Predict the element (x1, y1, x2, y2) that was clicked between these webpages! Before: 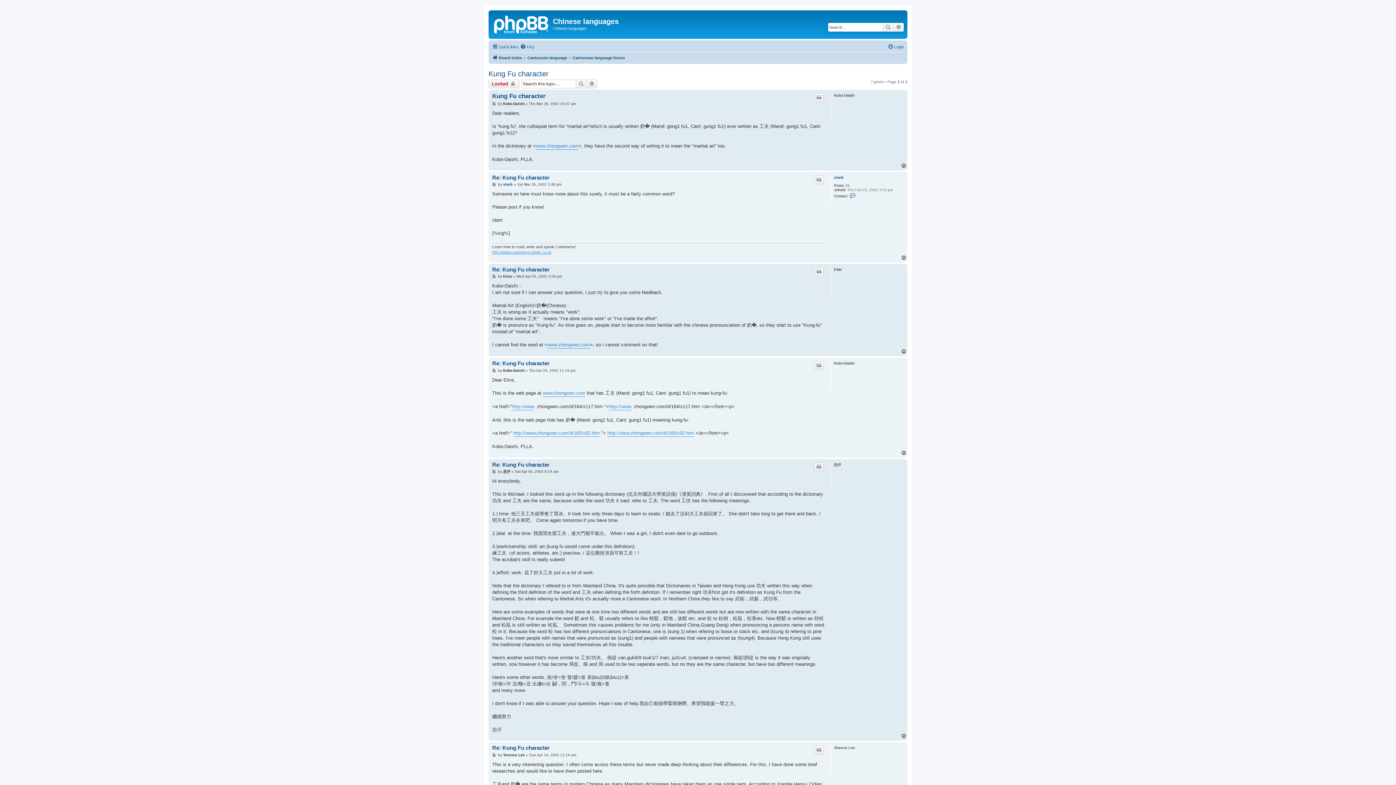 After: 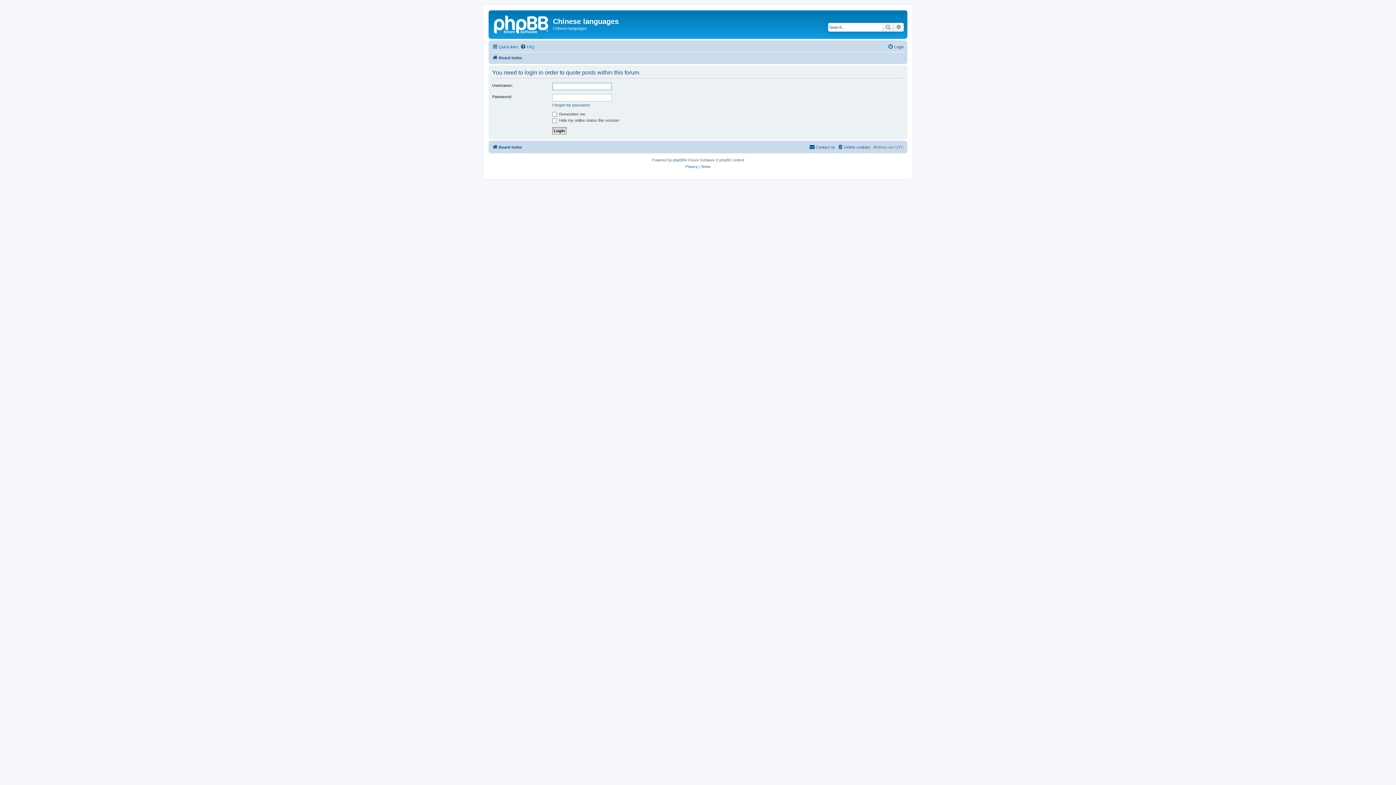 Action: label: Quote bbox: (814, 93, 824, 102)